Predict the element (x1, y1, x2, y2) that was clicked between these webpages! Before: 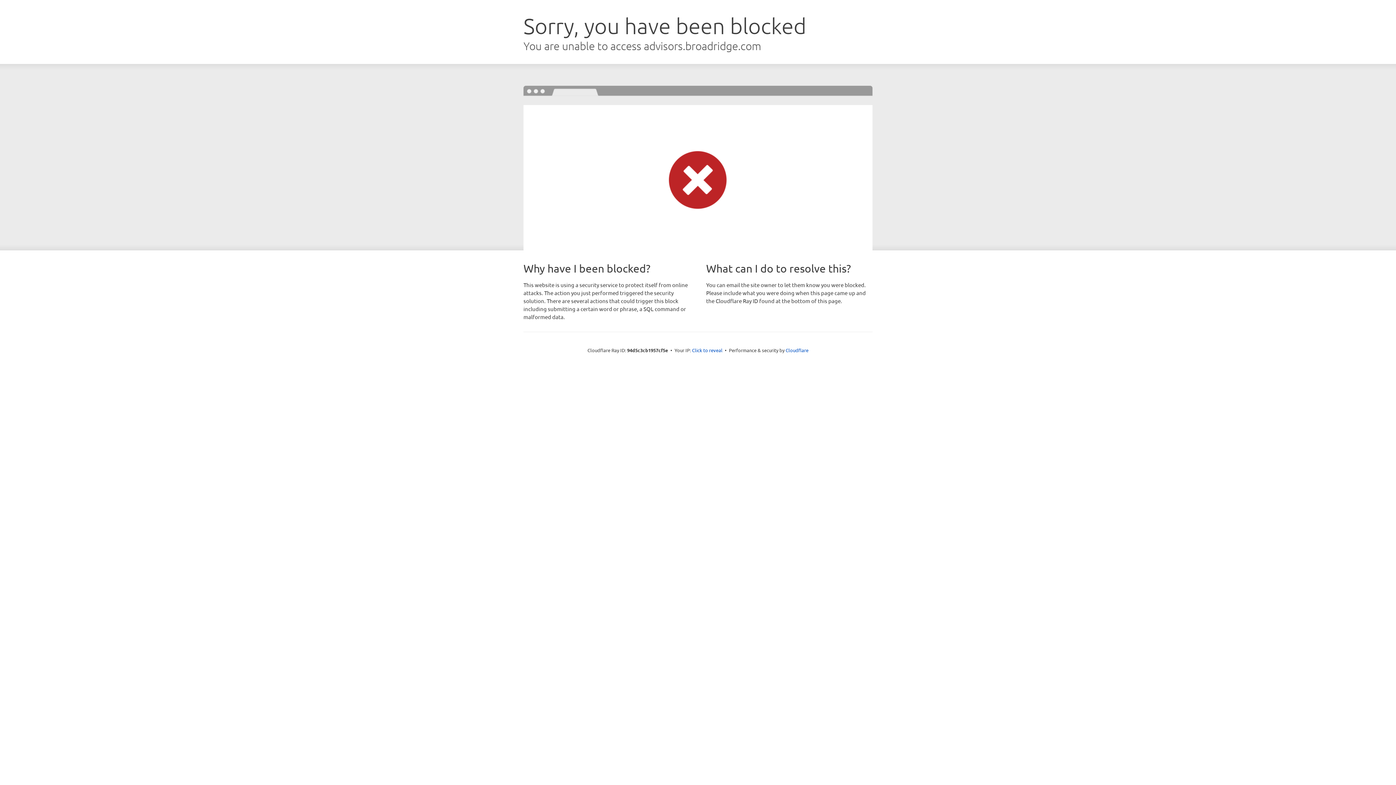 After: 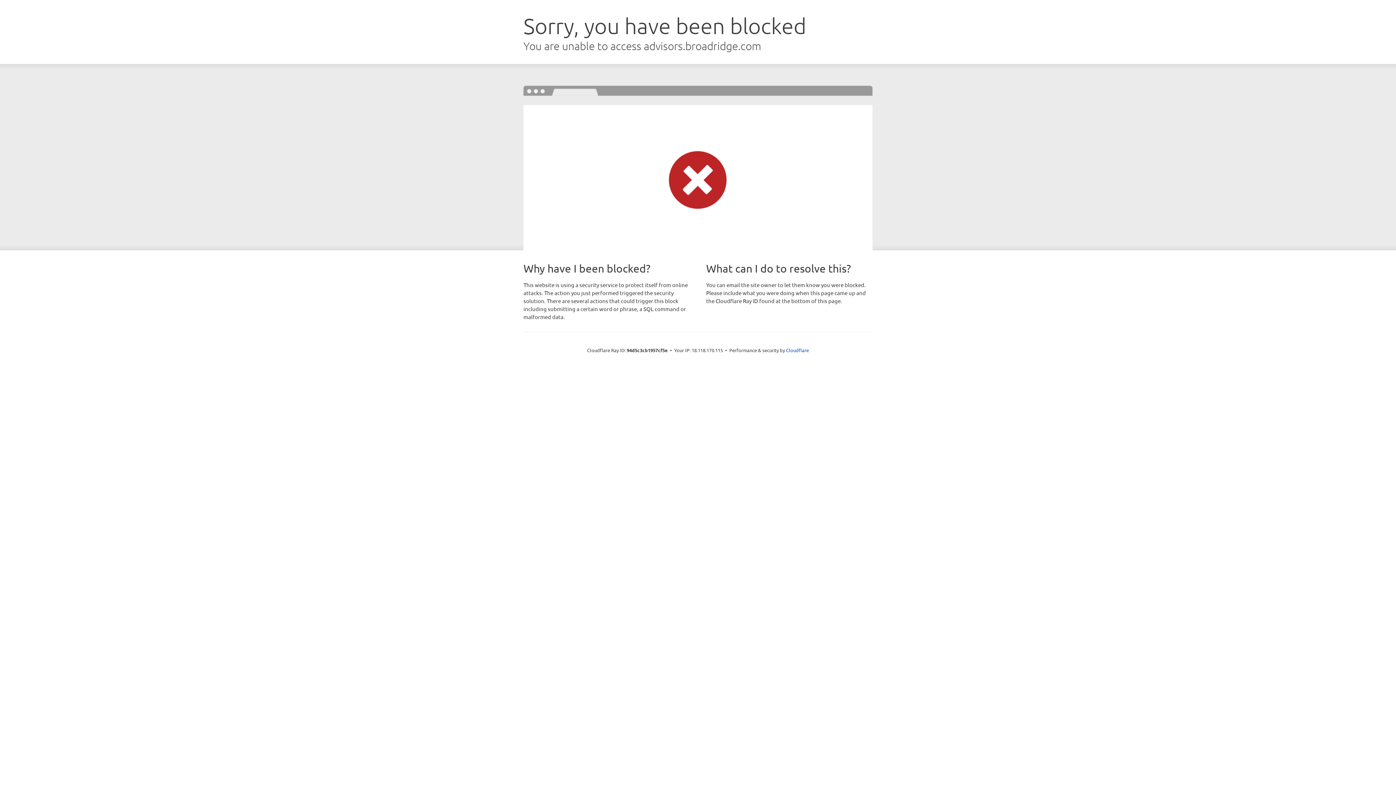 Action: label: Click to reveal bbox: (692, 346, 722, 353)